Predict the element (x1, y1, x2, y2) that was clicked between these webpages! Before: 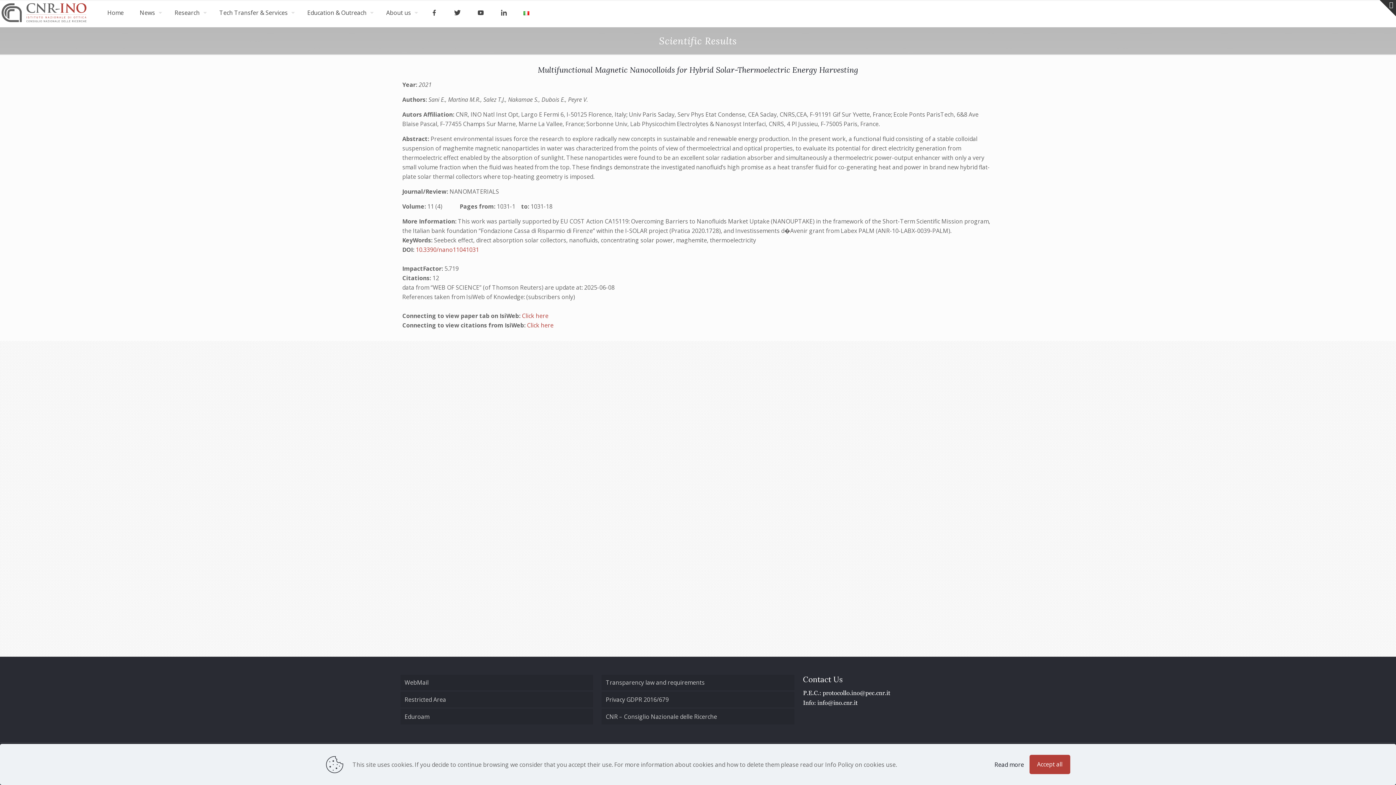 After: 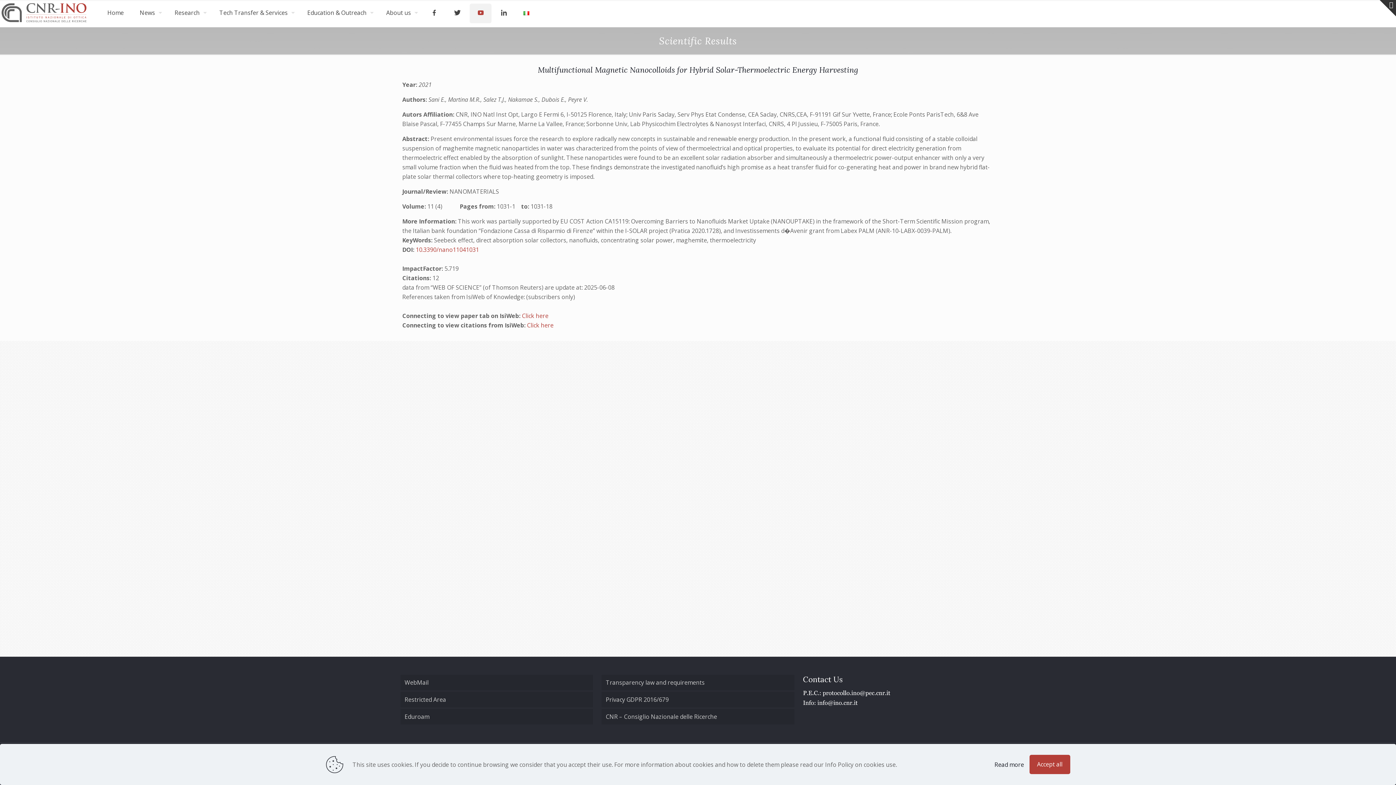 Action: bbox: (469, 3, 491, 23)